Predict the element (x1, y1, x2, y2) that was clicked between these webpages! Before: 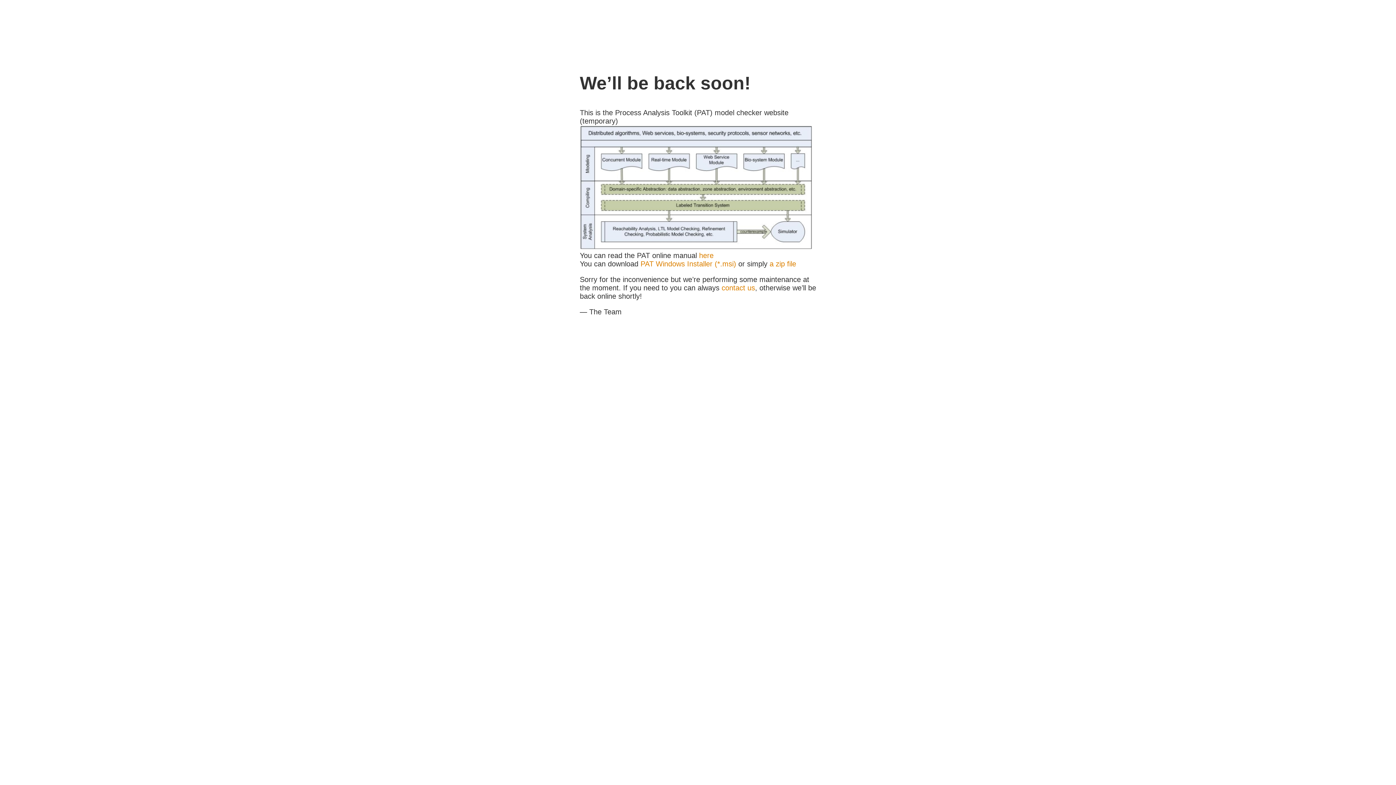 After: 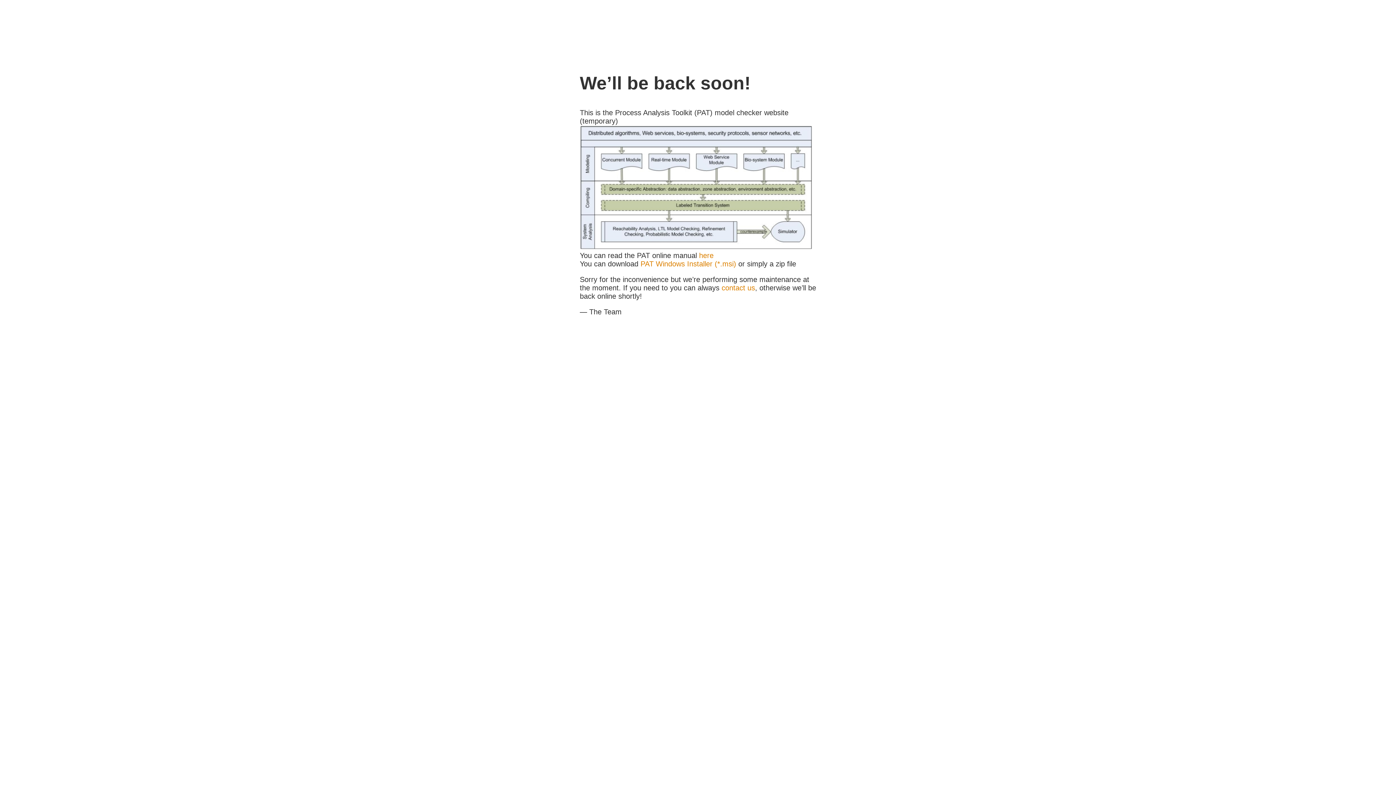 Action: bbox: (769, 260, 796, 268) label: a zip file